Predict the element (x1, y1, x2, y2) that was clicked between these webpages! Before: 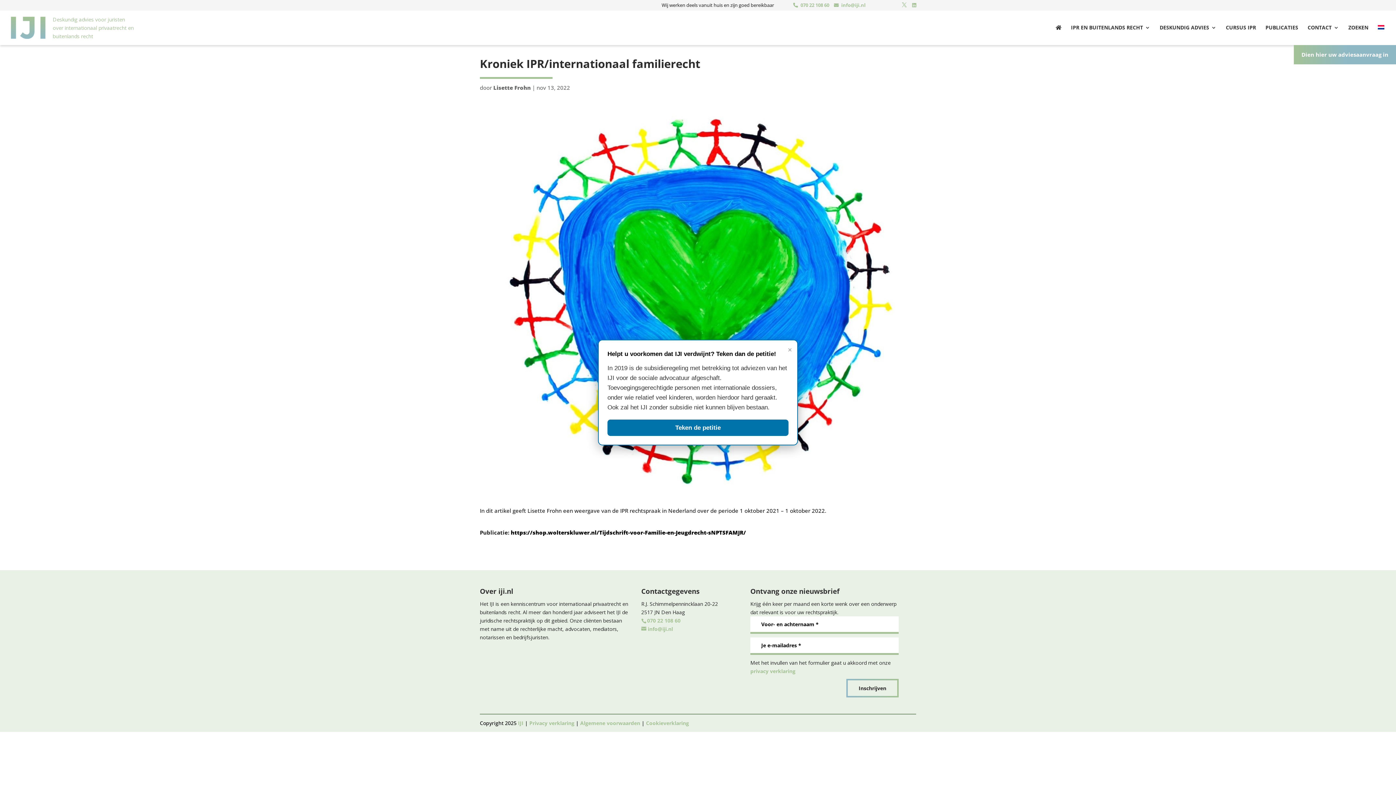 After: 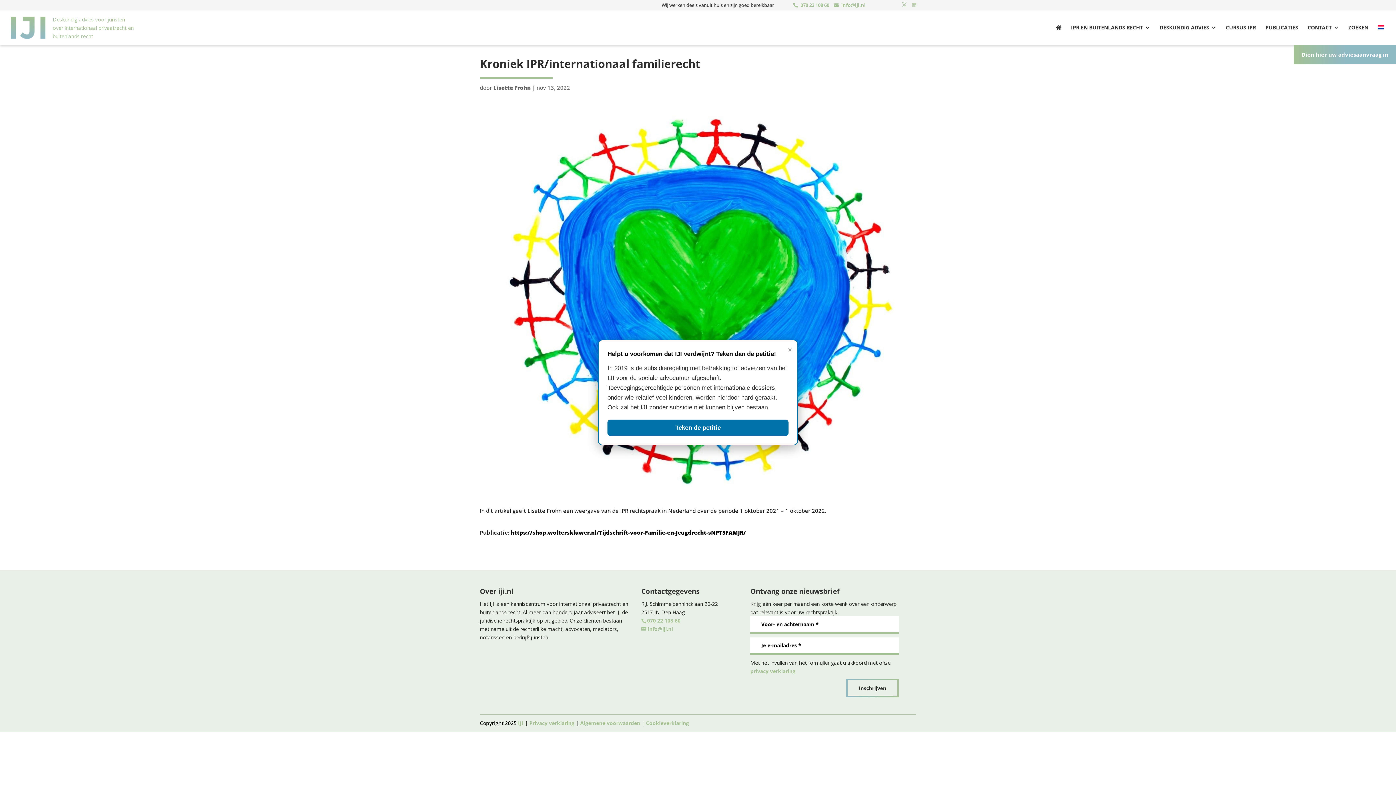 Action: bbox: (912, 2, 916, 7)